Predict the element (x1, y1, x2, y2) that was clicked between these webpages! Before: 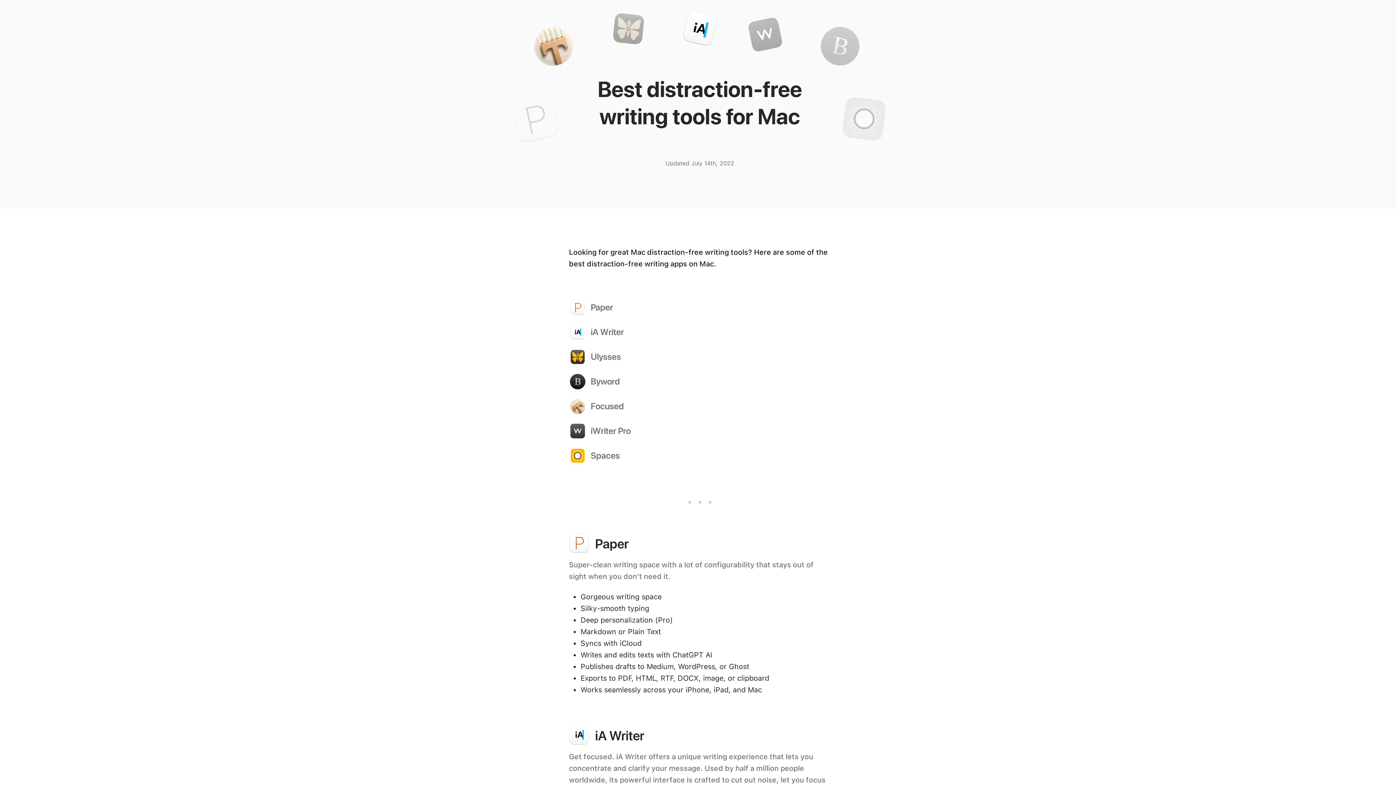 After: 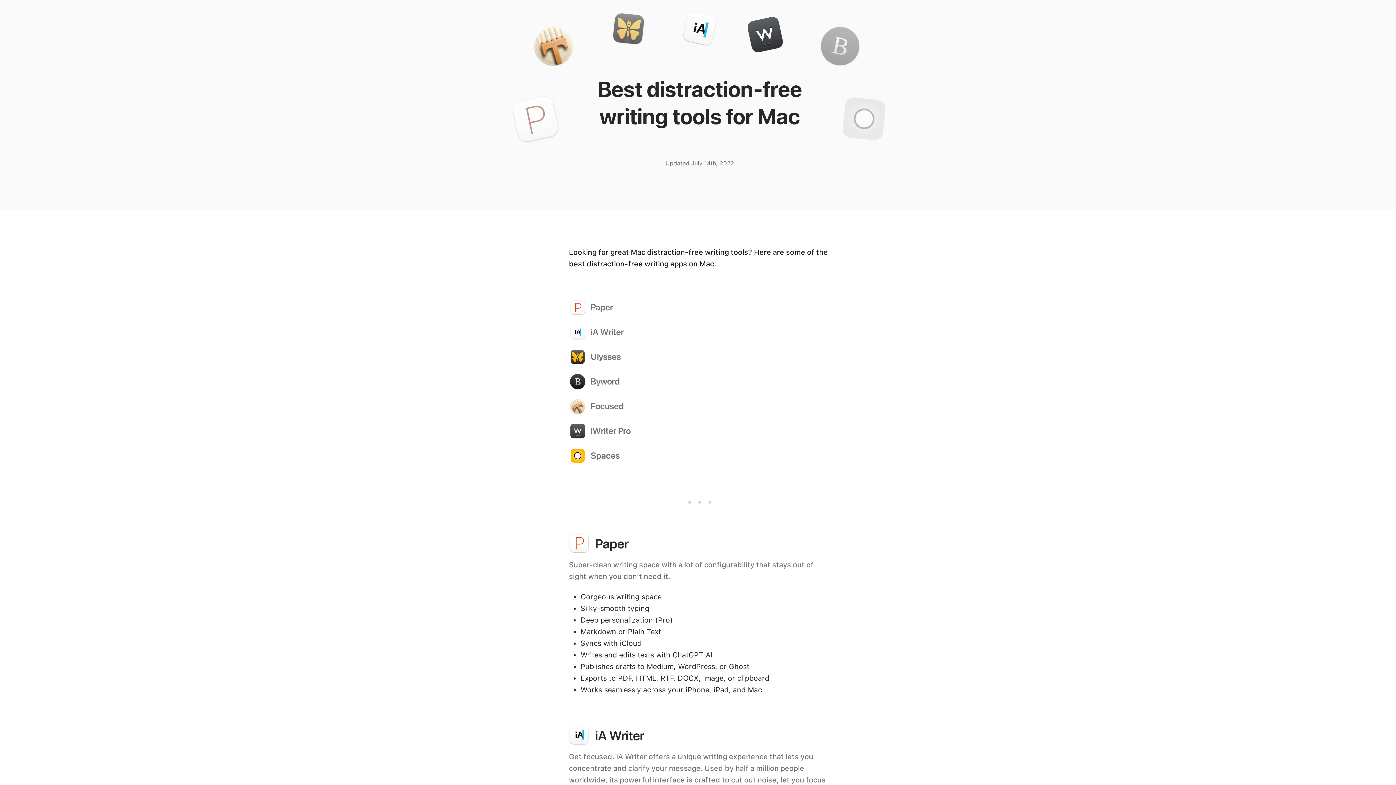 Action: bbox: (743, 12, 787, 56)